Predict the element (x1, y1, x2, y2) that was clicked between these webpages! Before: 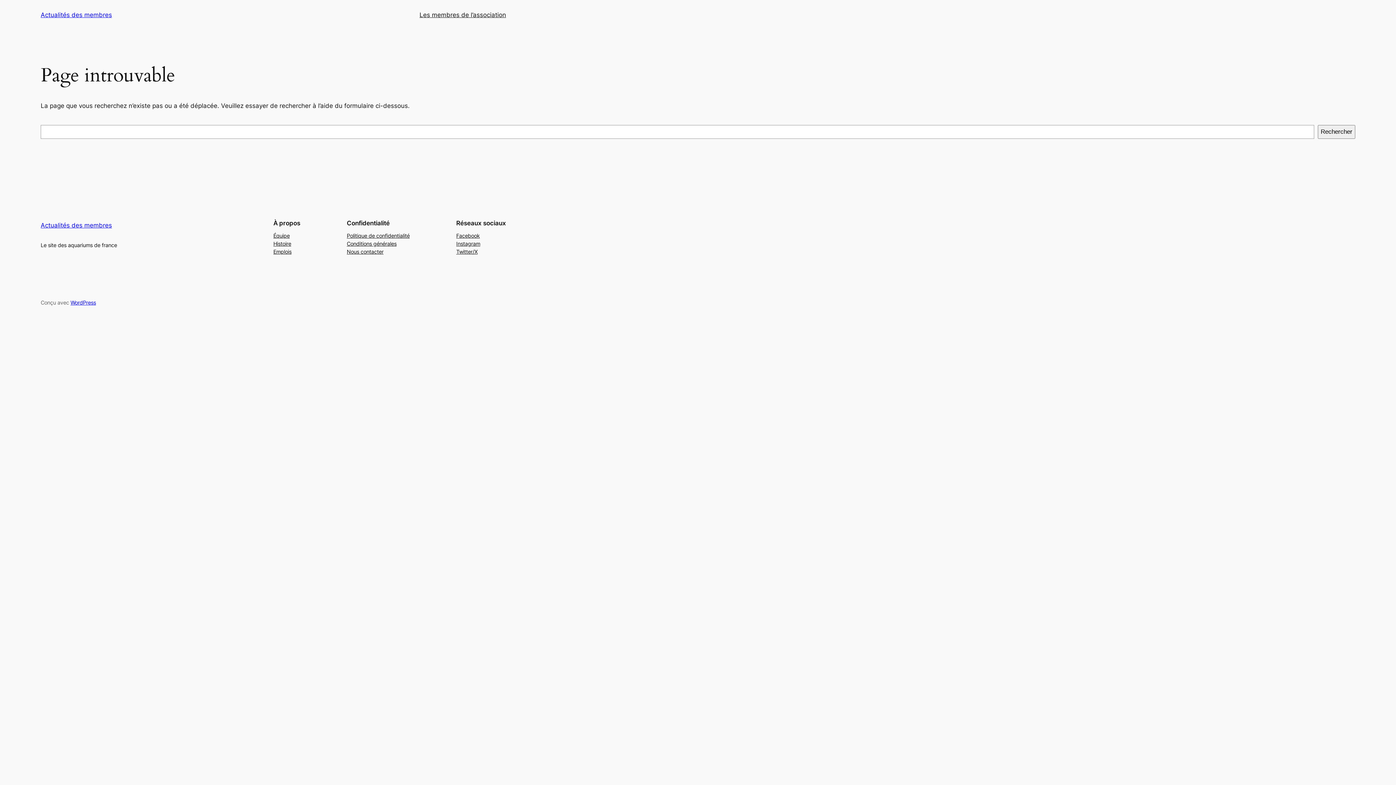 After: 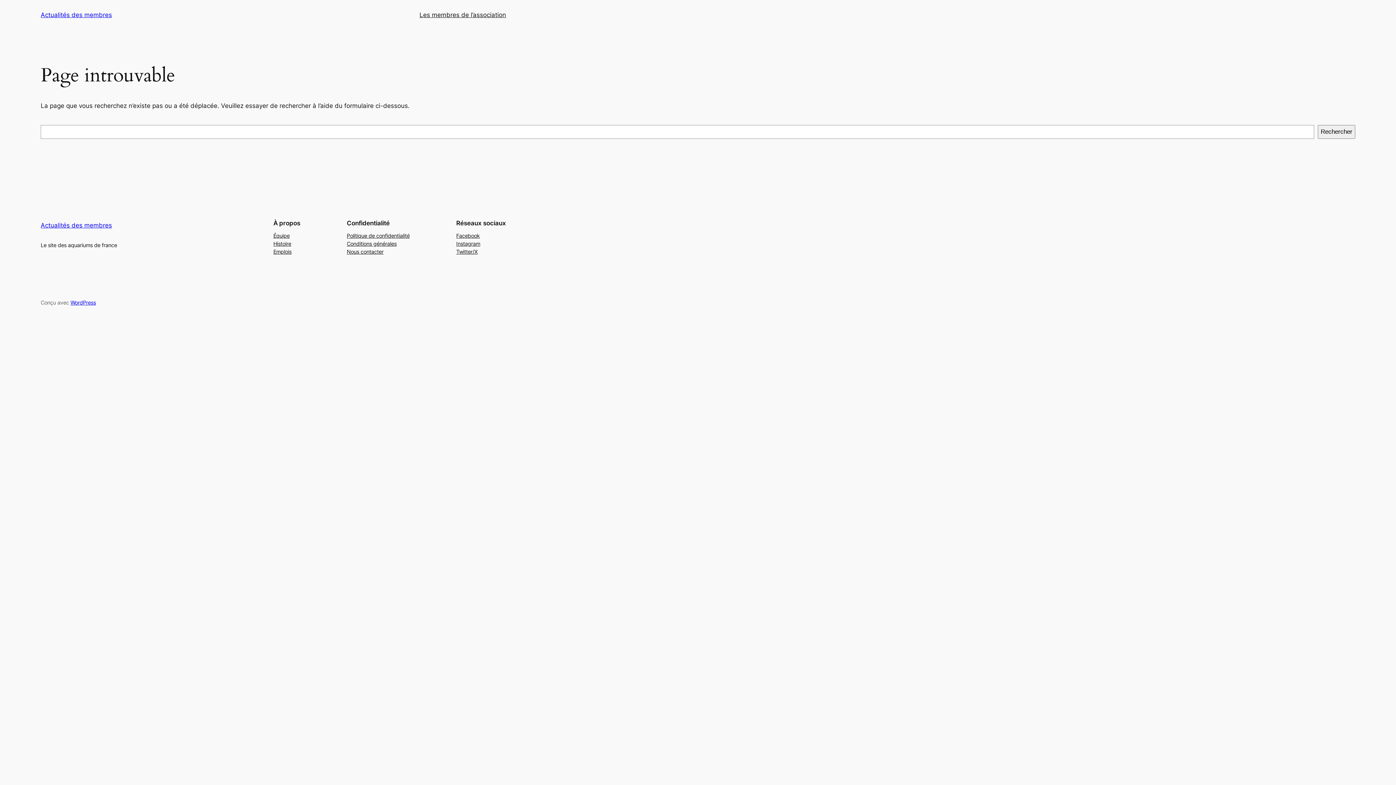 Action: bbox: (456, 239, 480, 247) label: Instagram